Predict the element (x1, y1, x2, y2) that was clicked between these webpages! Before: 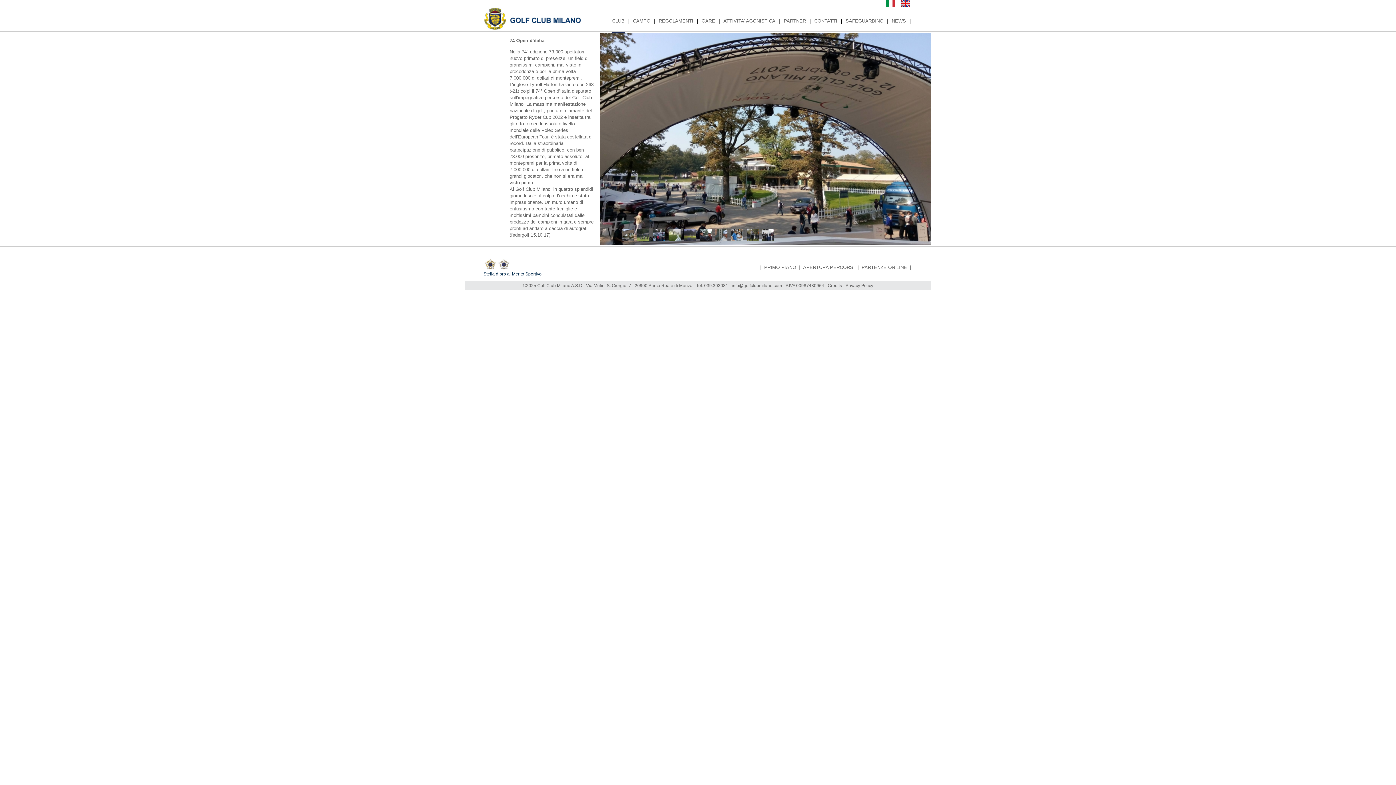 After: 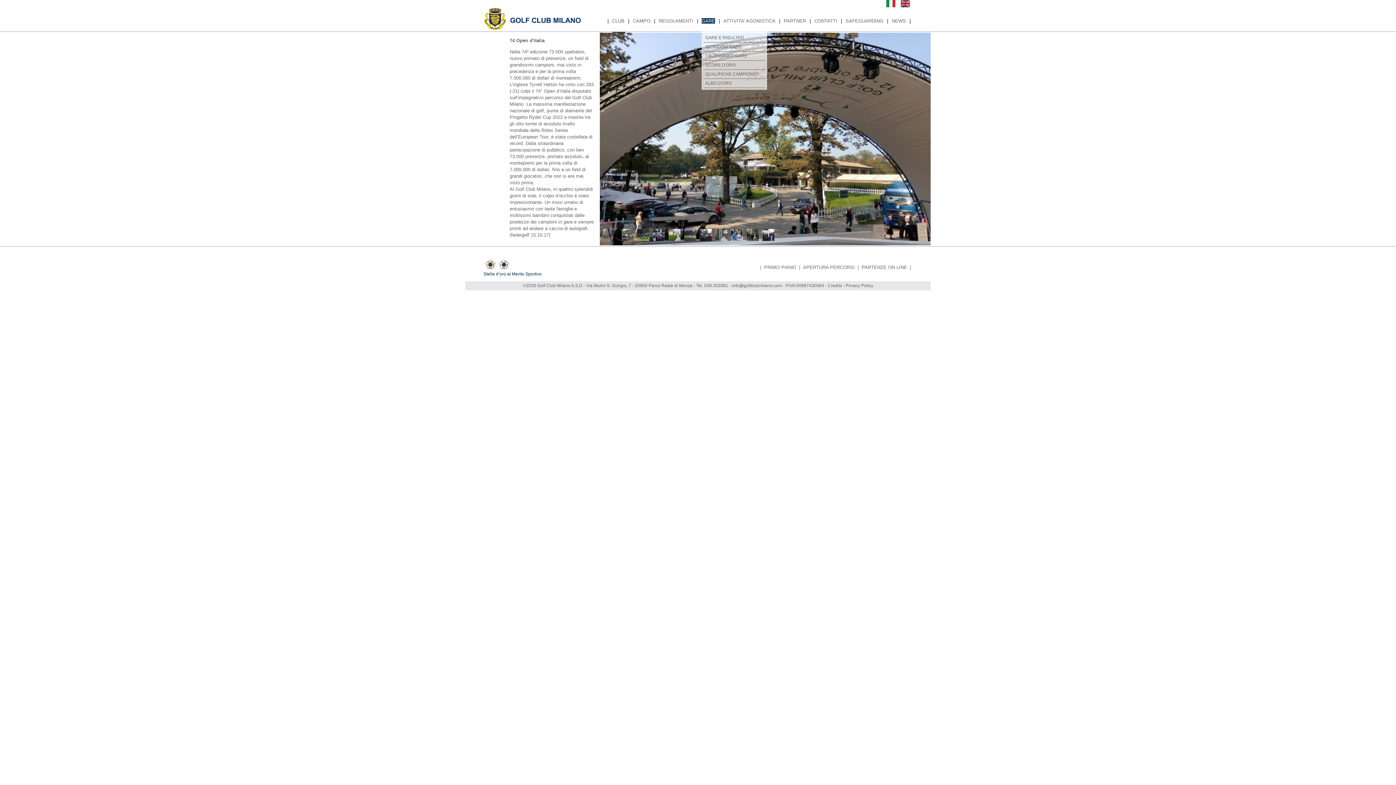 Action: bbox: (701, 18, 715, 23) label: GARE